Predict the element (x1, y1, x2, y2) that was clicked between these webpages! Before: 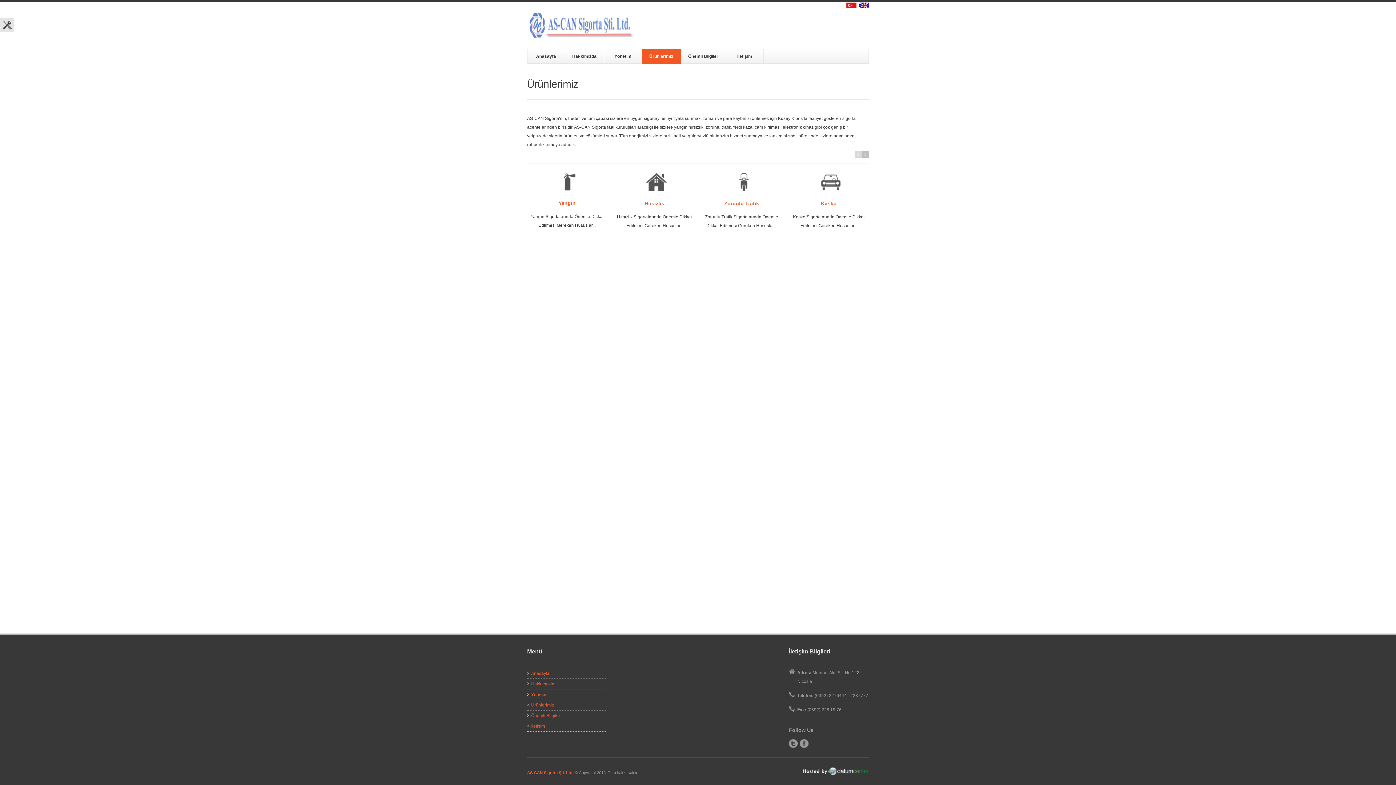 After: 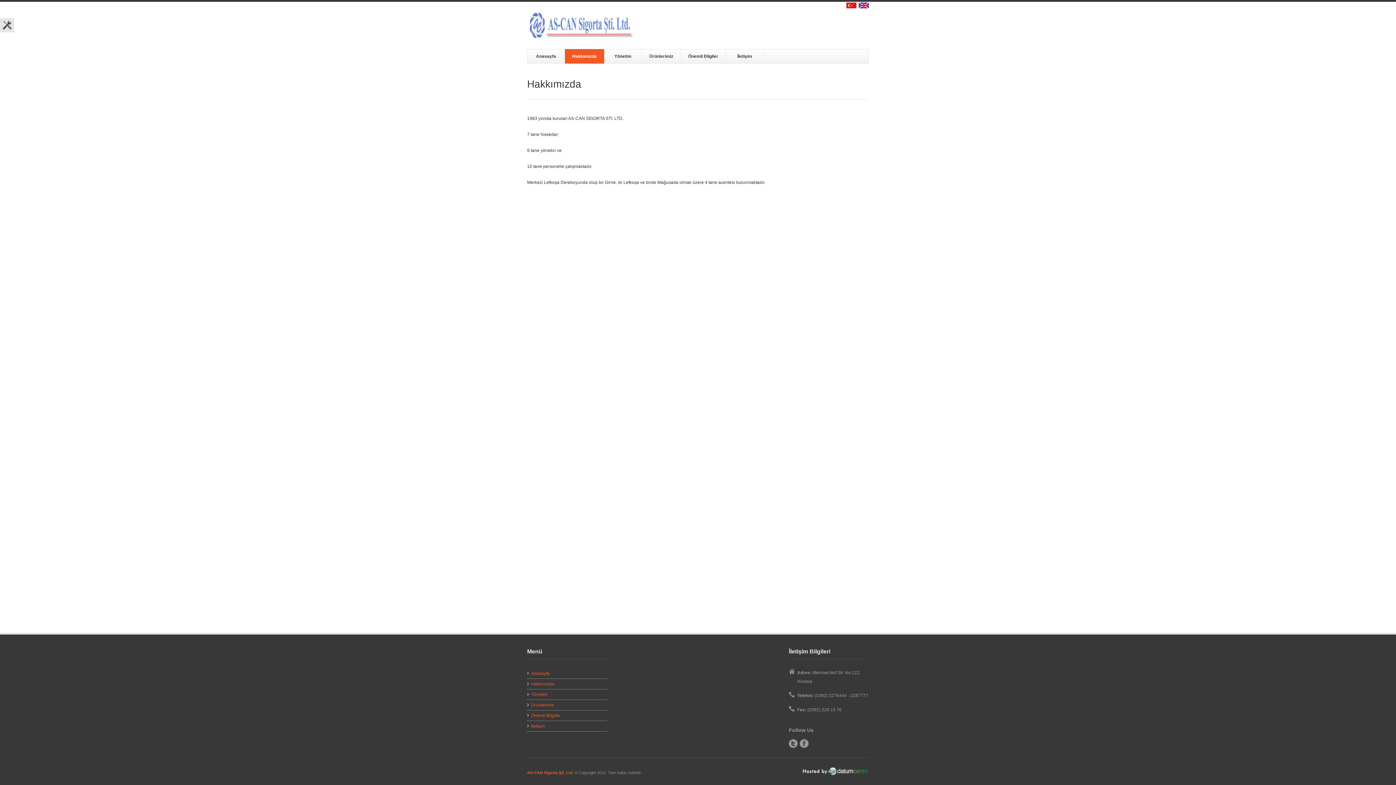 Action: label: Hakkımızda bbox: (565, 49, 604, 63)